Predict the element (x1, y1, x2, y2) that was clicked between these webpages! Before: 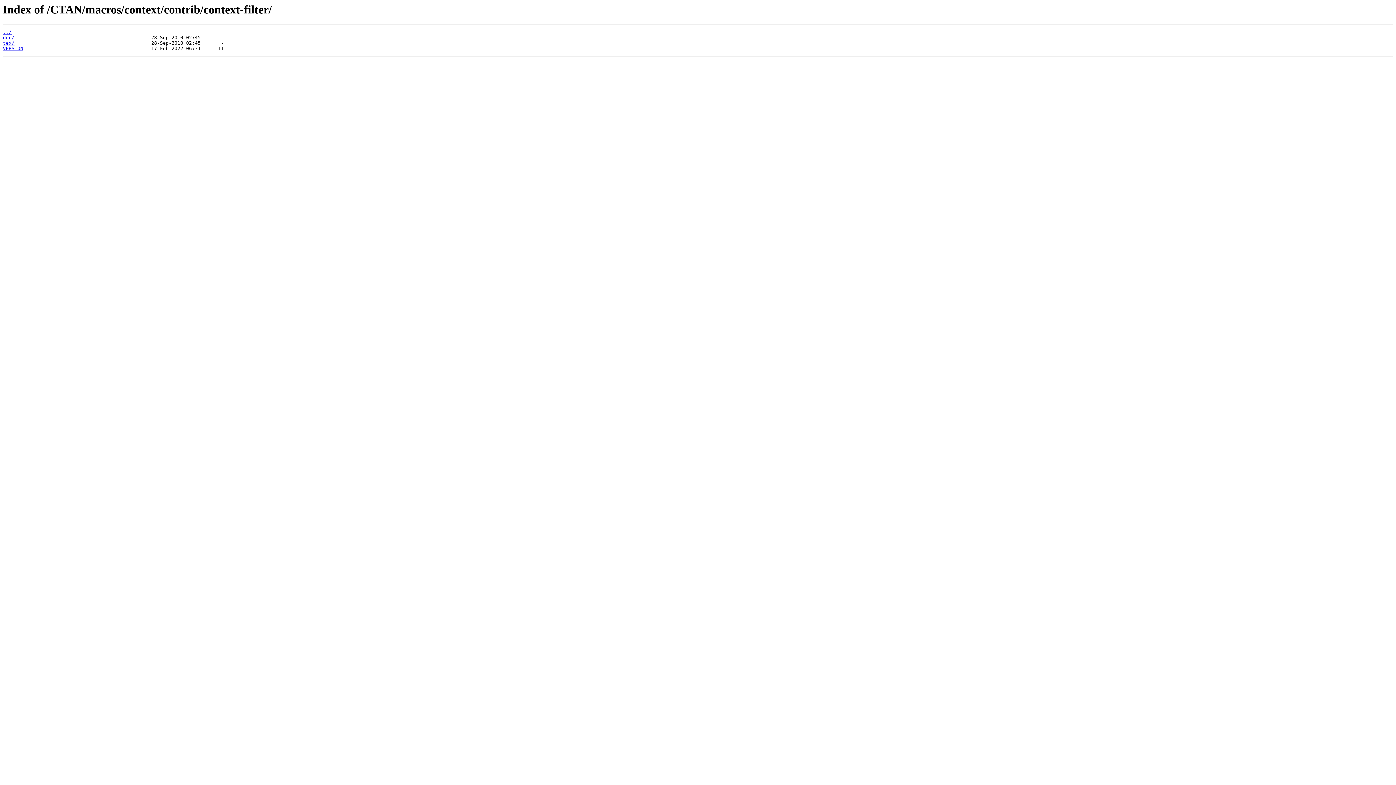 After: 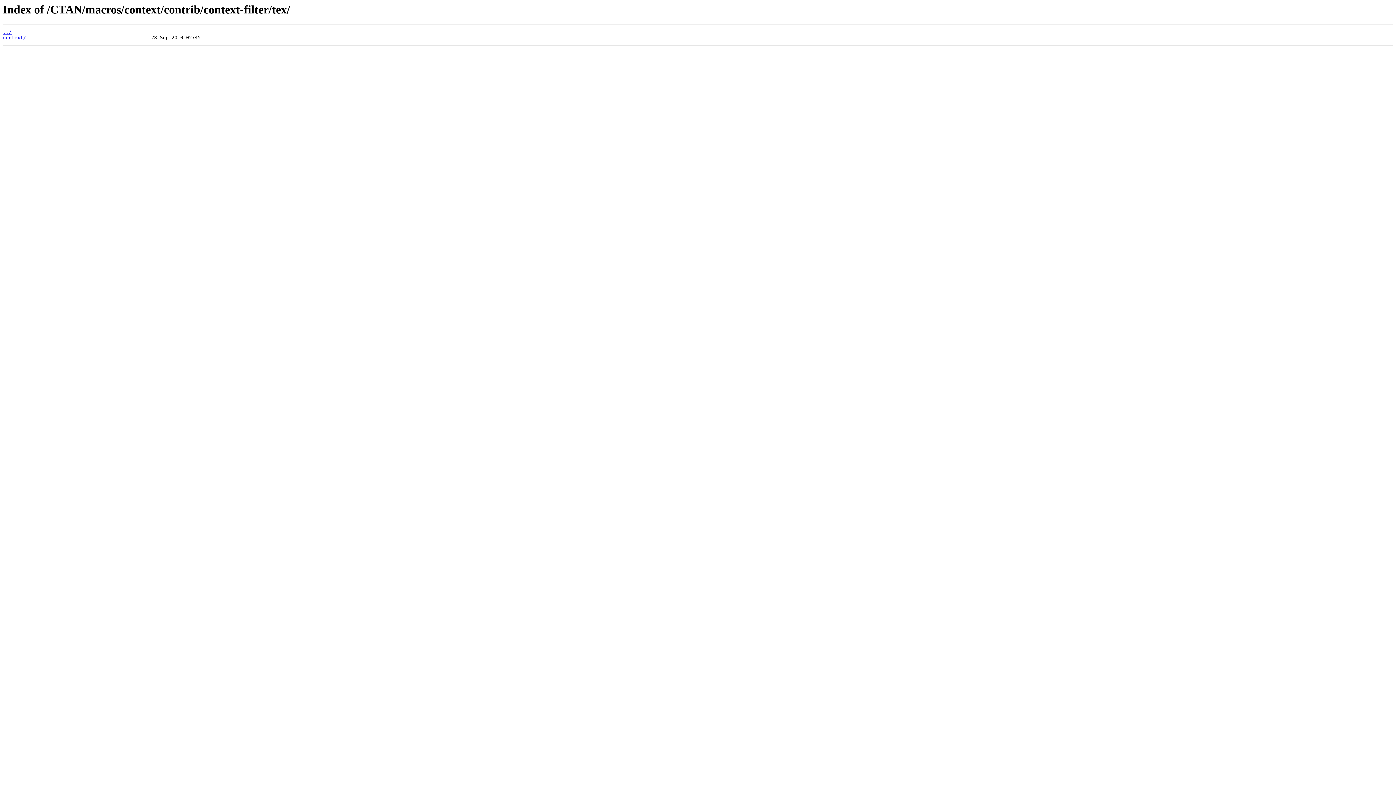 Action: label: tex/ bbox: (2, 40, 14, 45)